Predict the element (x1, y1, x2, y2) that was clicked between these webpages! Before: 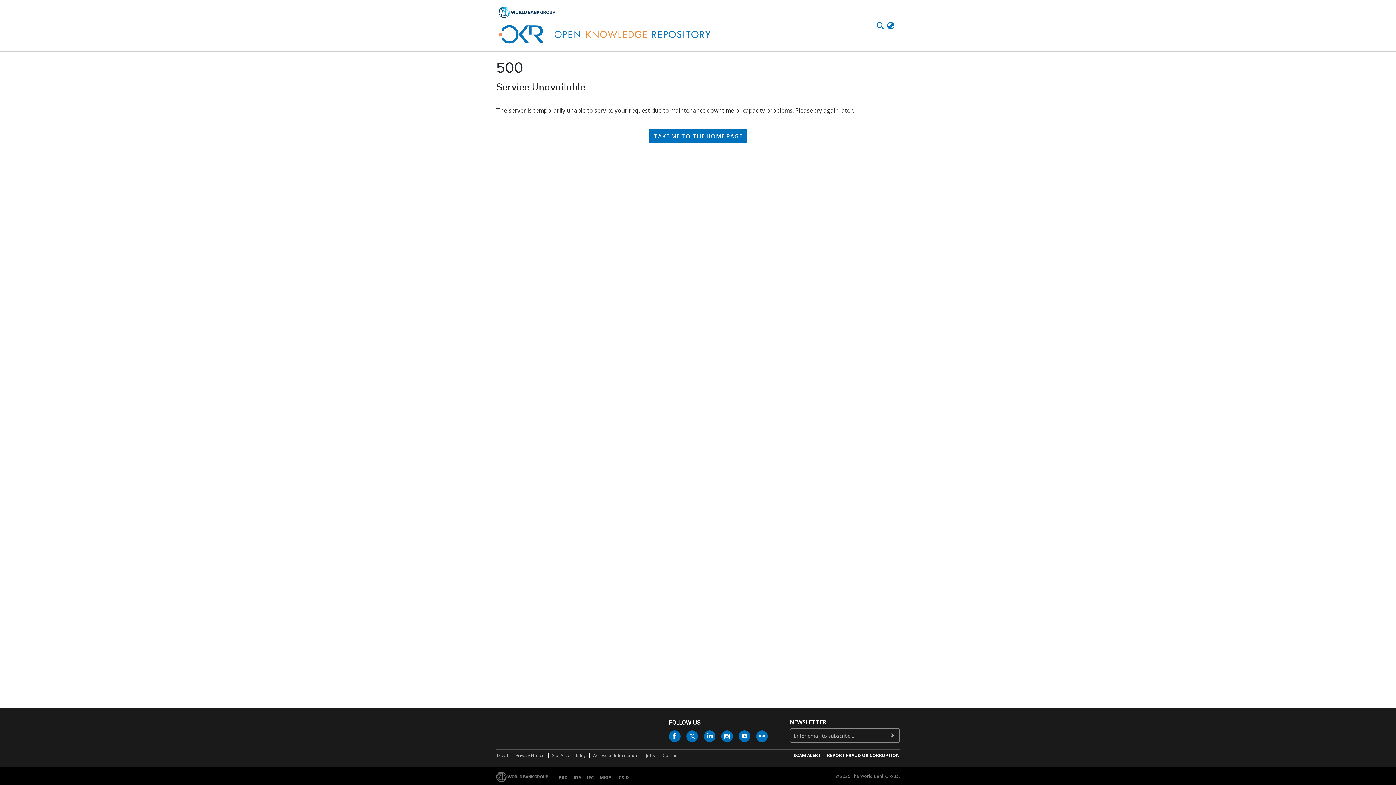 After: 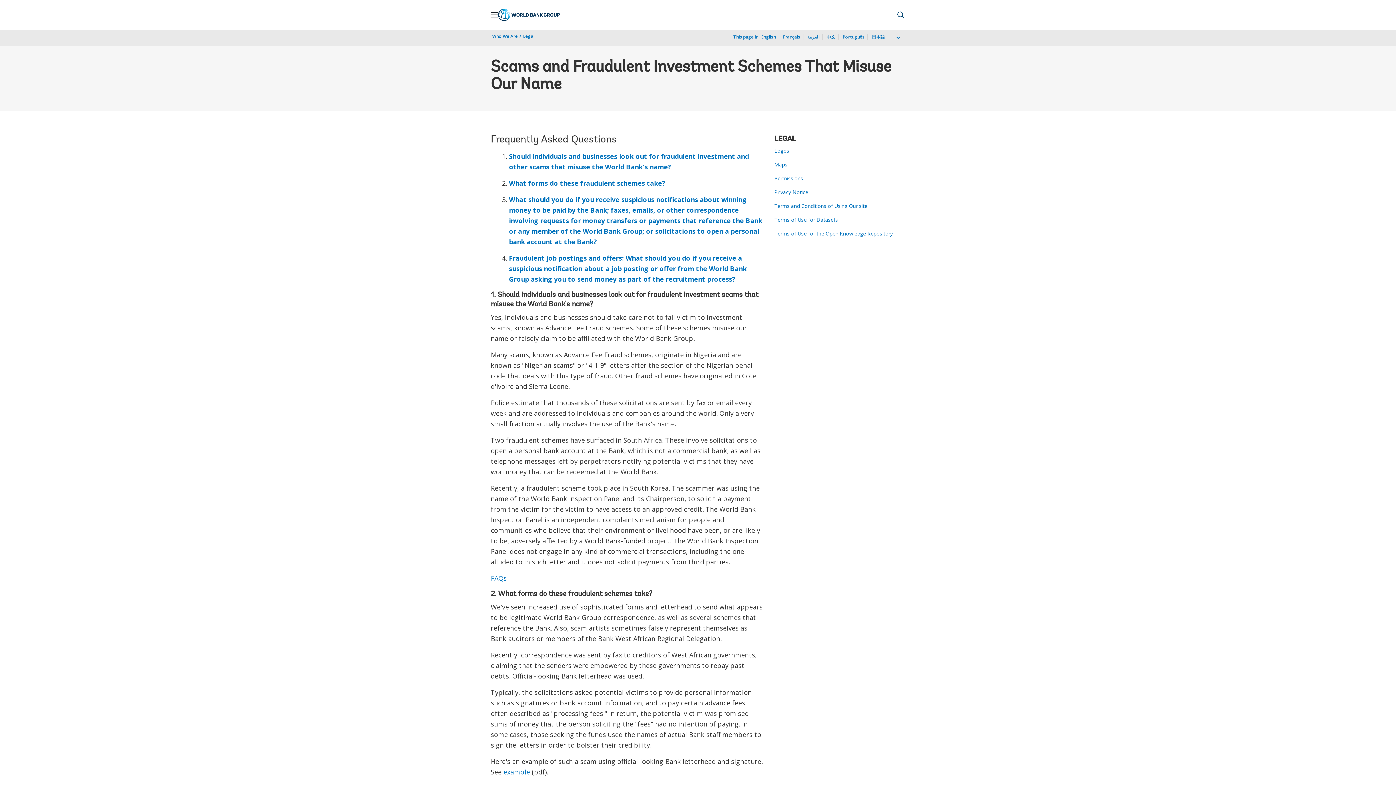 Action: bbox: (792, 754, 820, 759) label: SCAM ALERT